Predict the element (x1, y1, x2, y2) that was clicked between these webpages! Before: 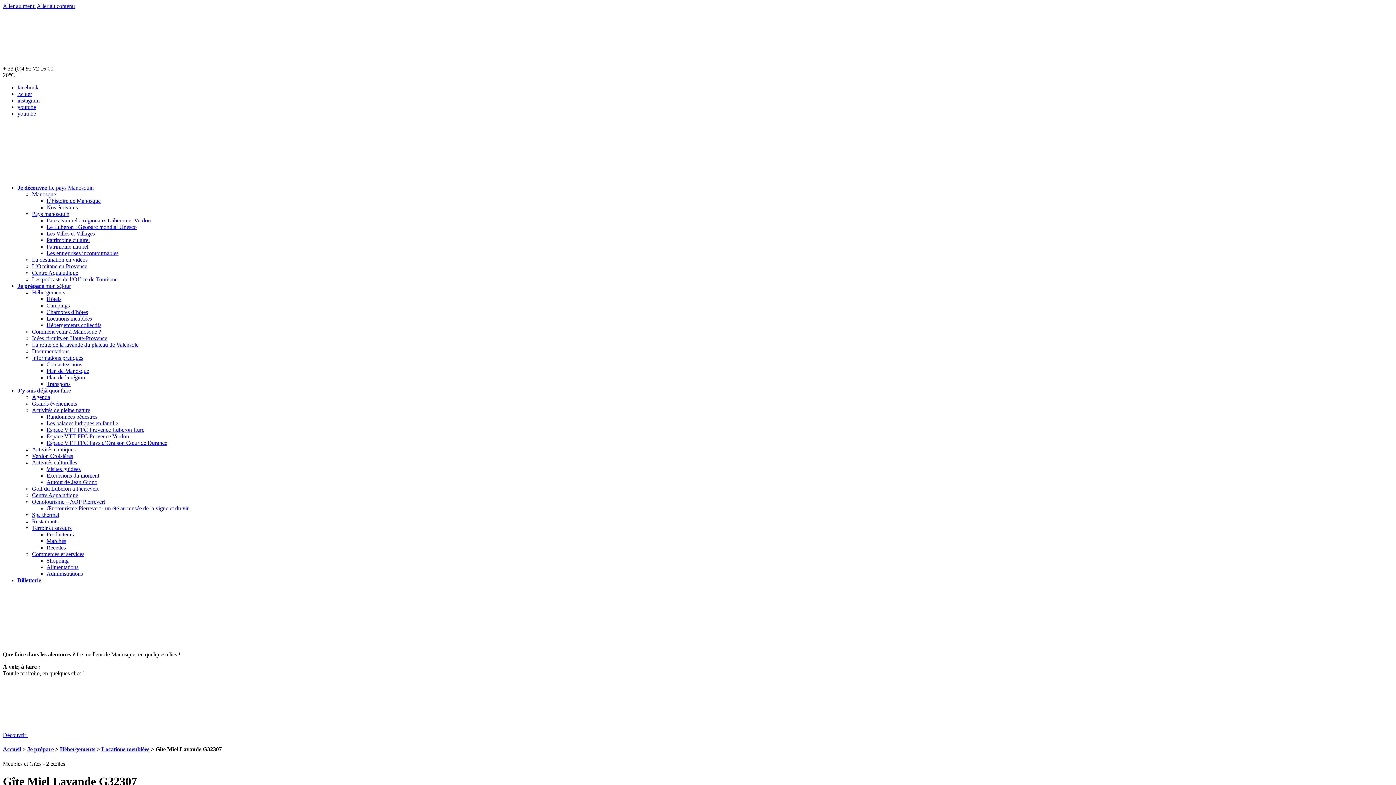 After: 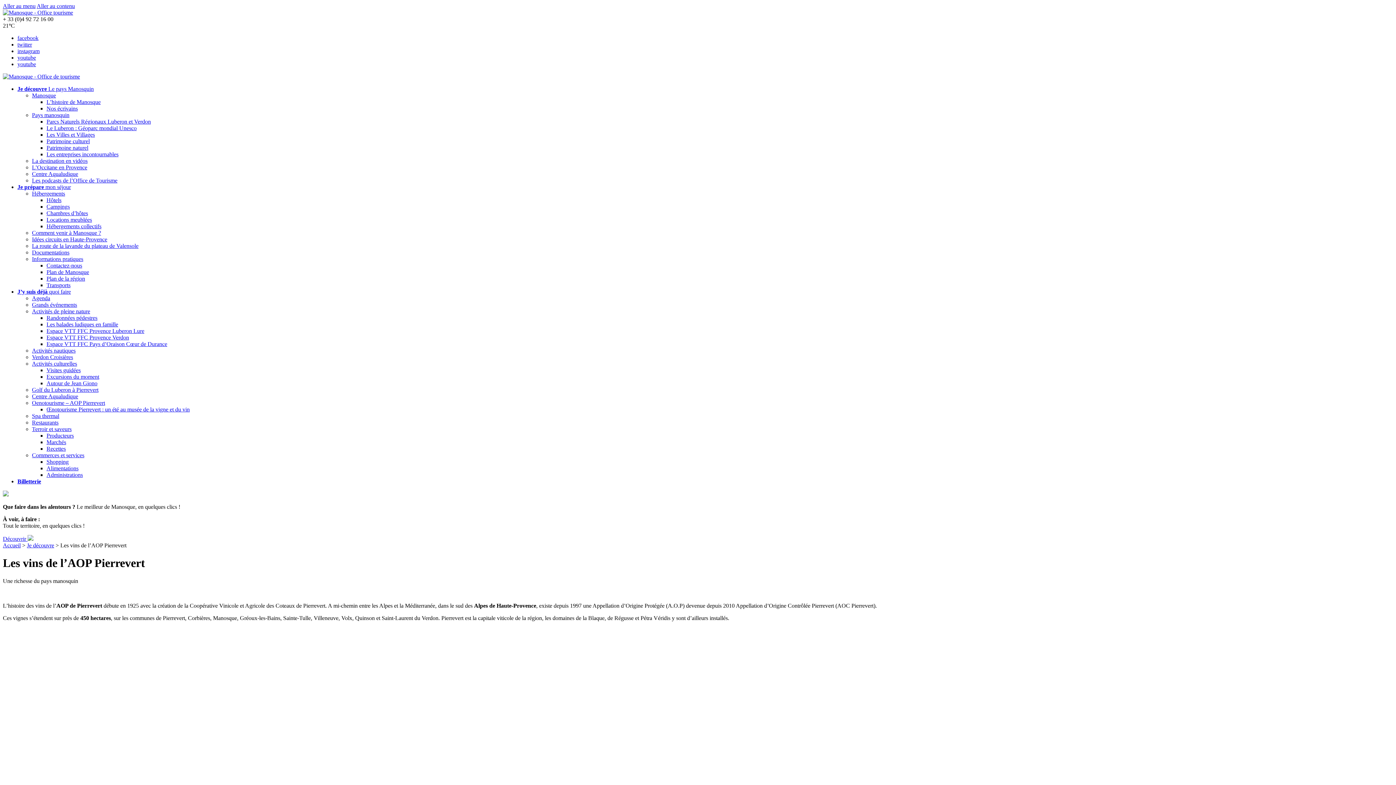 Action: label: Oenotourisme – AOP Pierrevert bbox: (32, 498, 105, 505)